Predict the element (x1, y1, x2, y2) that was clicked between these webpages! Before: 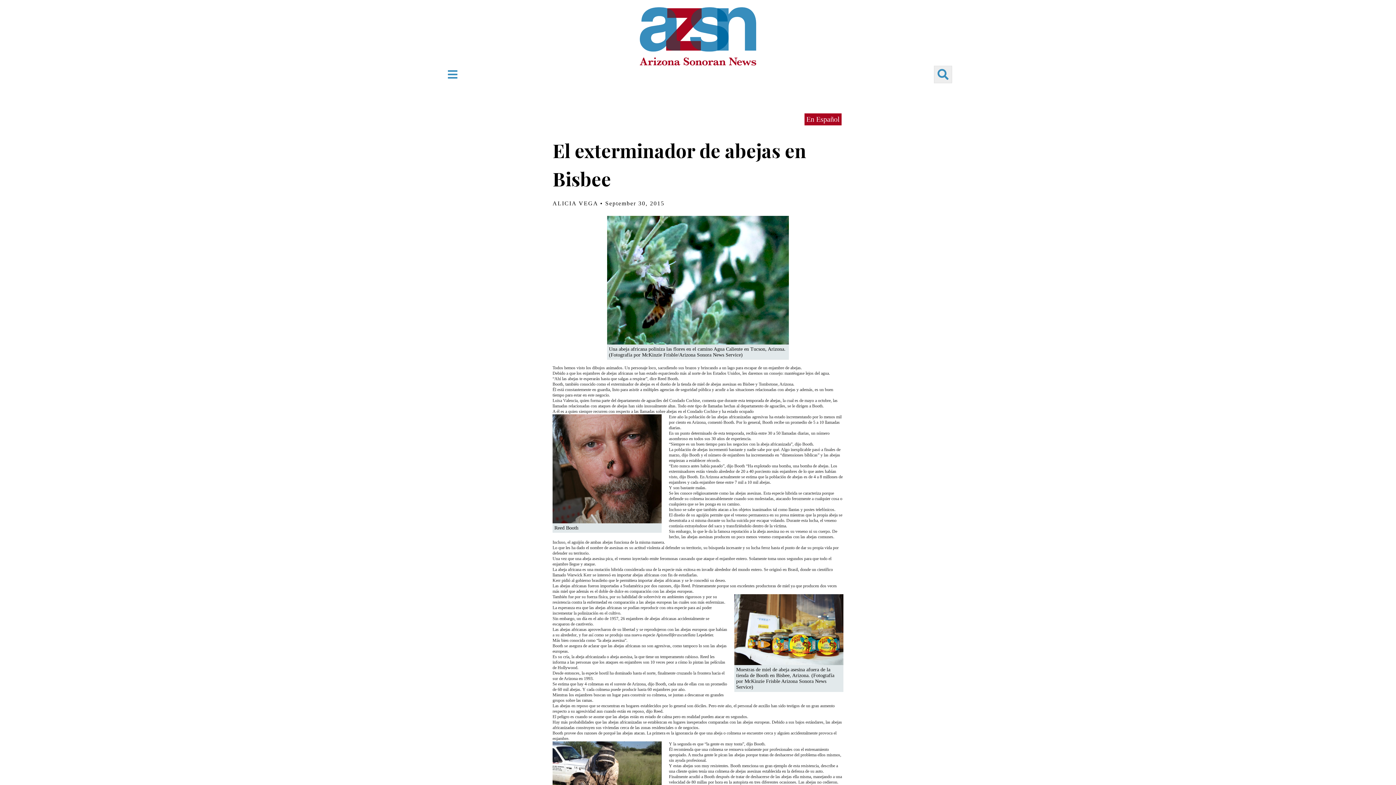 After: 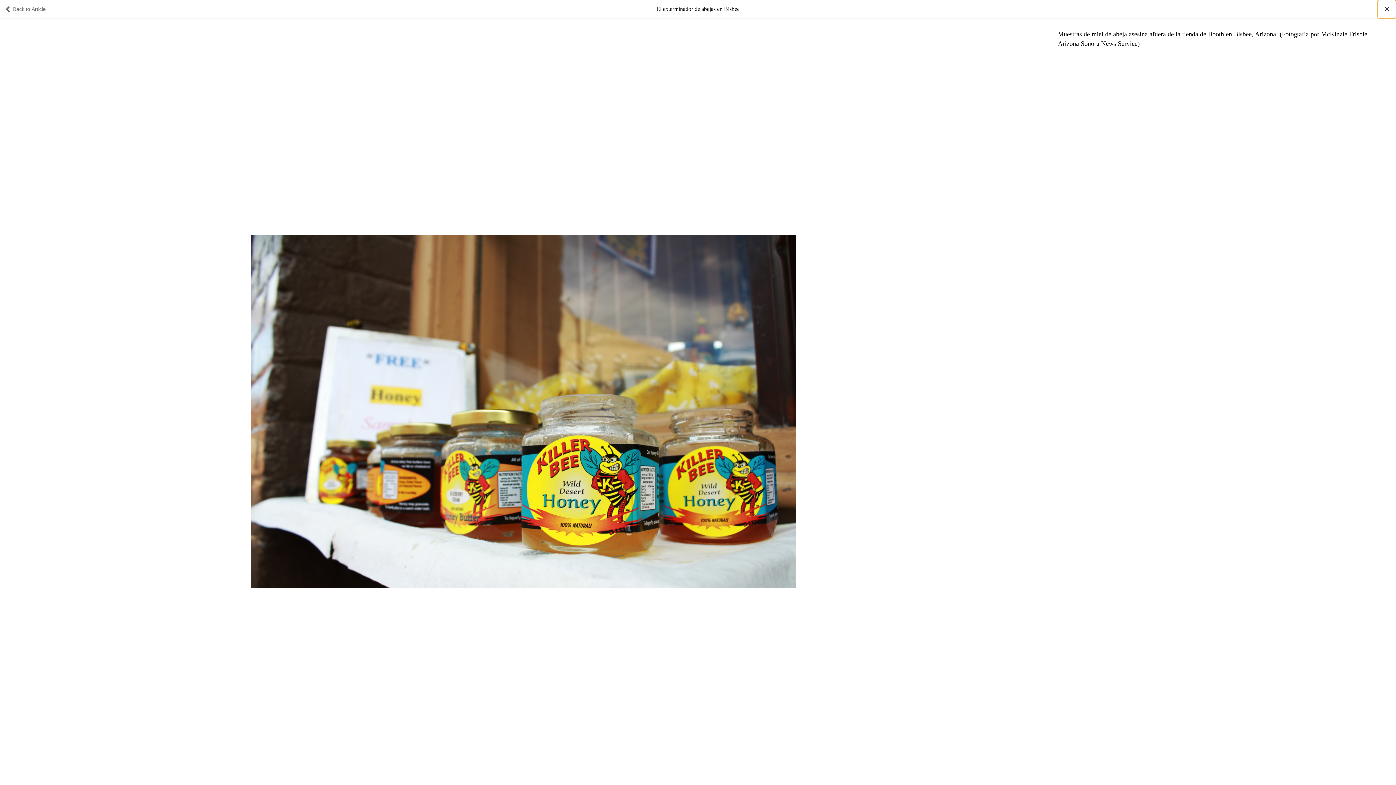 Action: label: View full size photo bbox: (734, 627, 843, 632)